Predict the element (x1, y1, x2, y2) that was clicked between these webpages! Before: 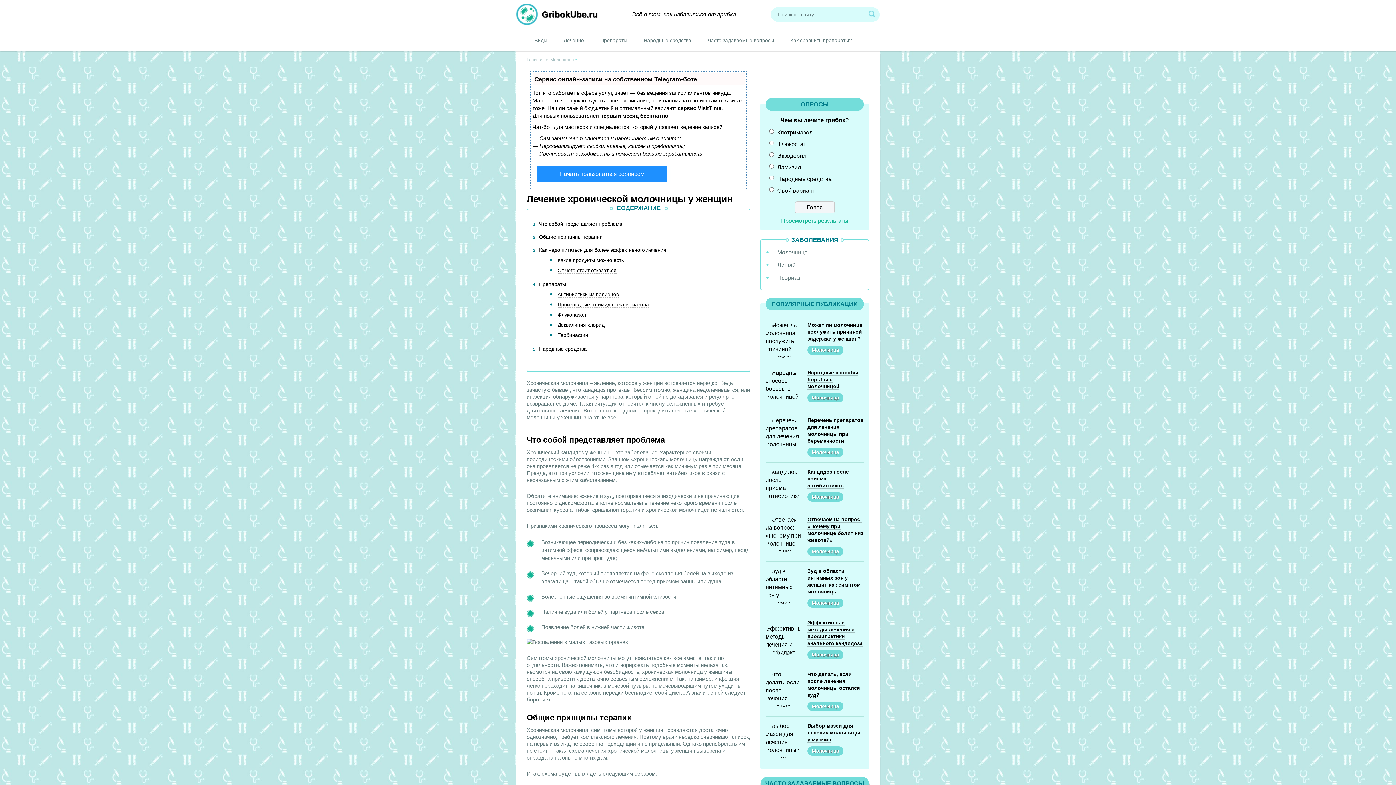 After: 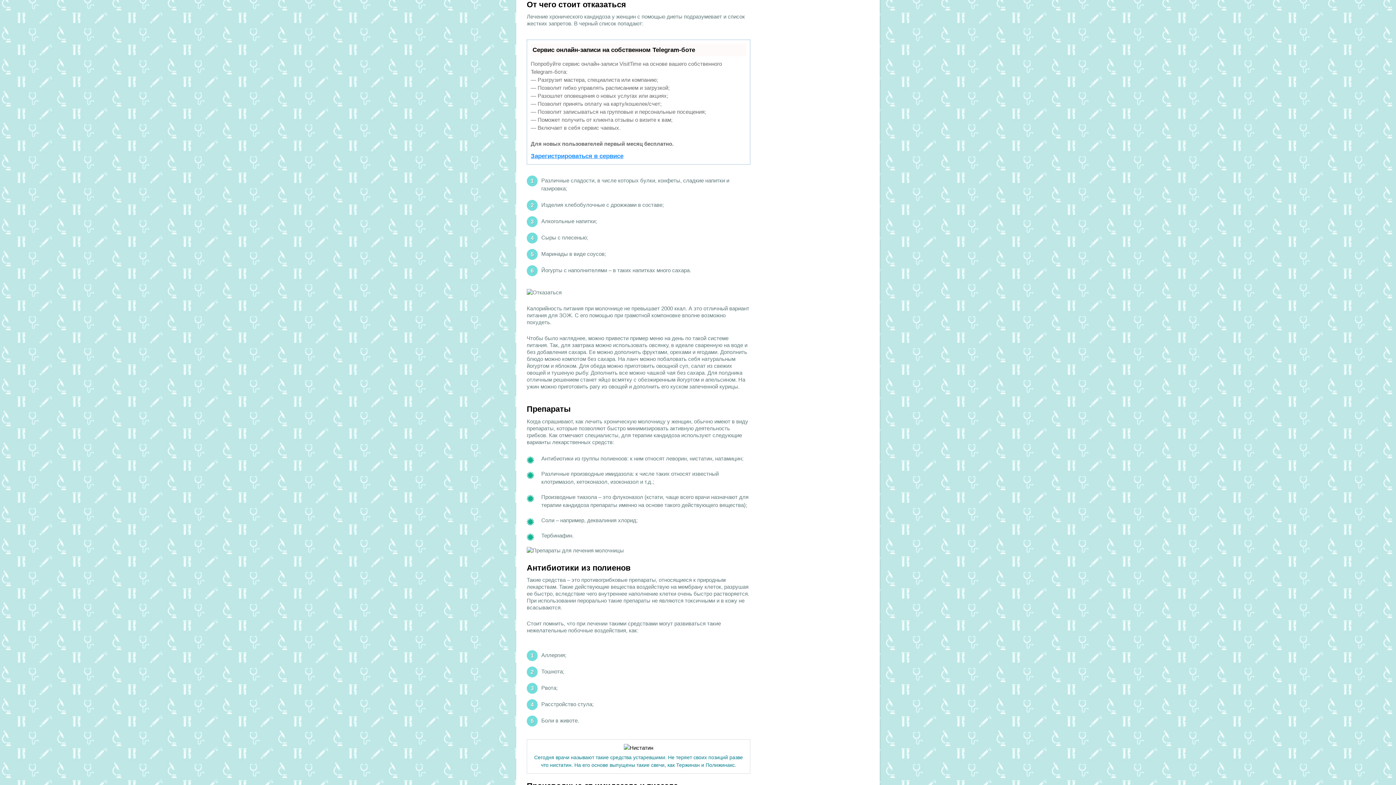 Action: label: 3.2
От чего стоит отказаться bbox: (557, 267, 616, 273)